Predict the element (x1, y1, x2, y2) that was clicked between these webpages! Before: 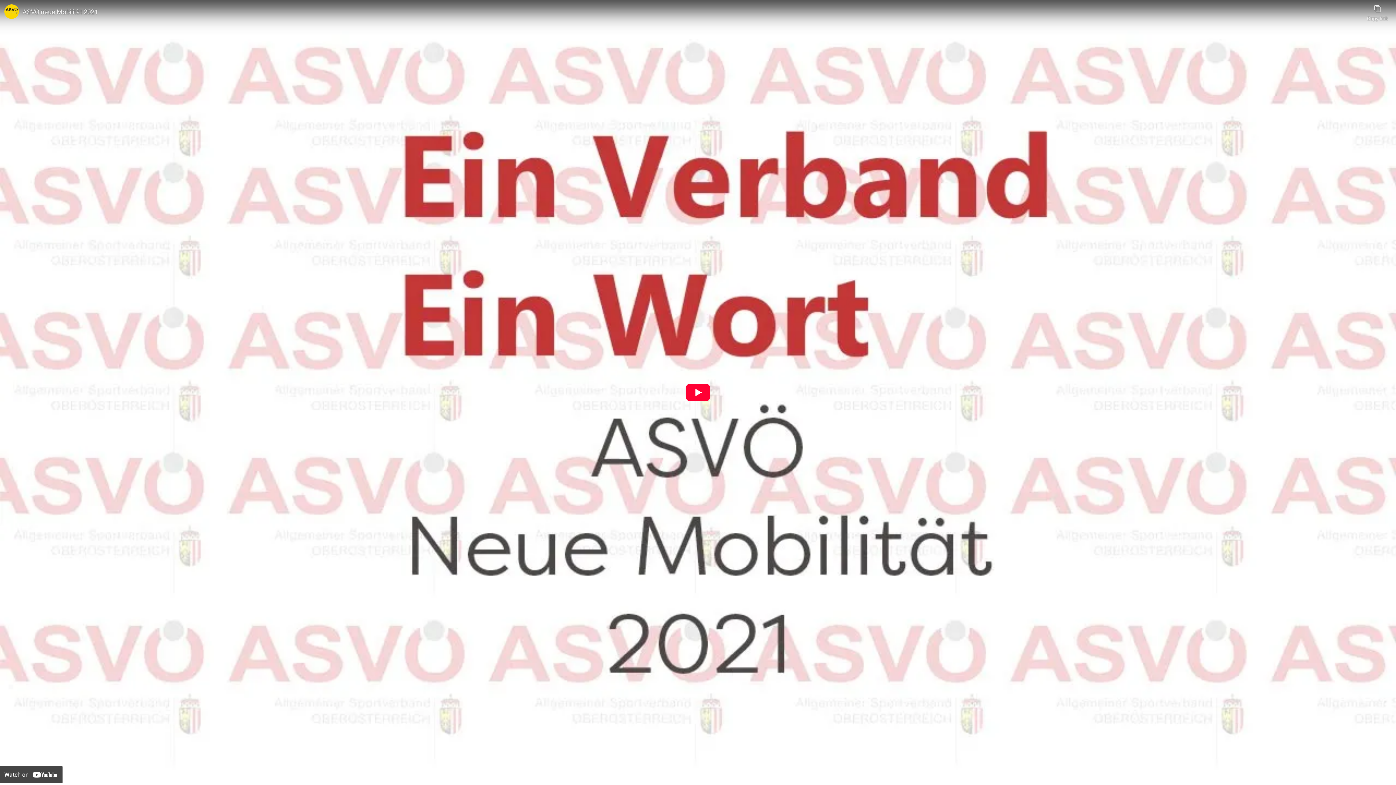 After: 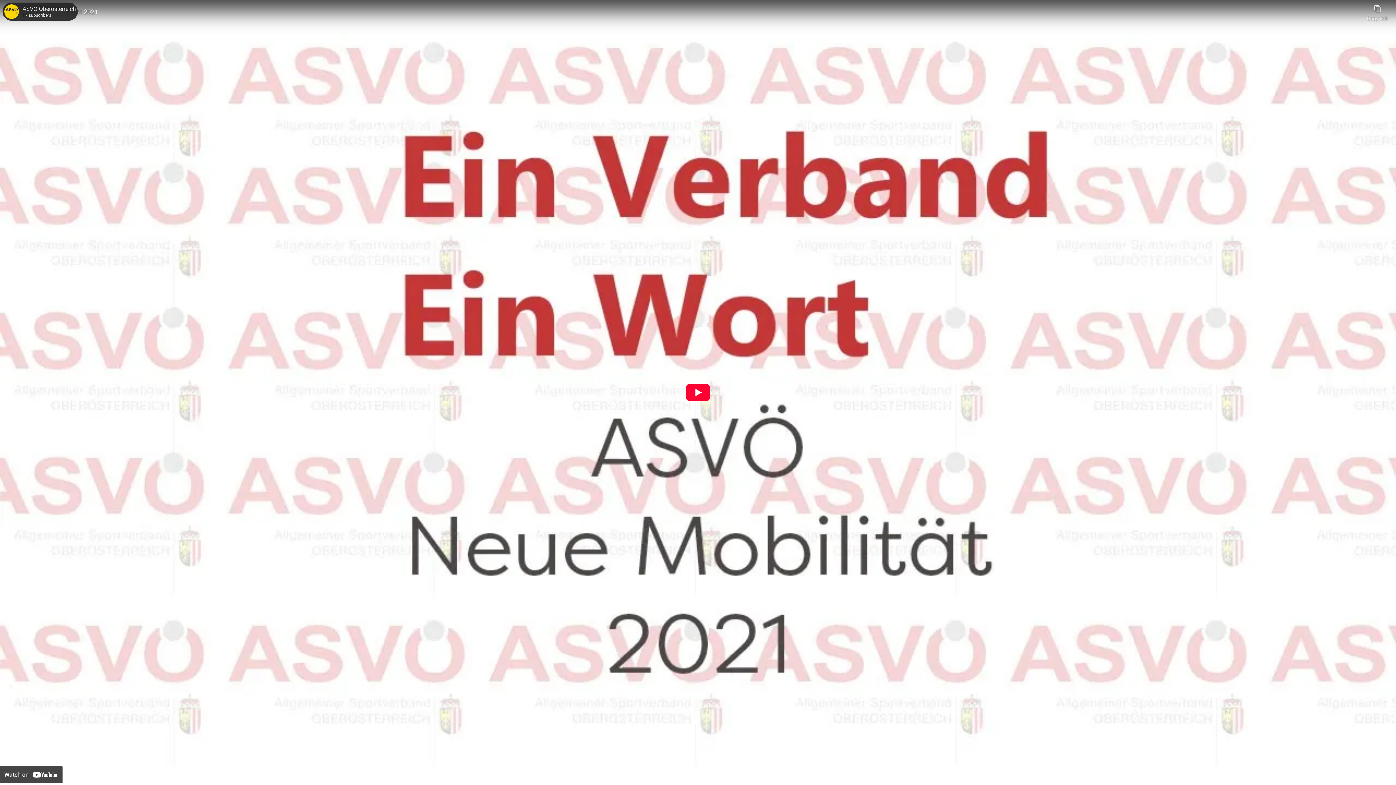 Action: bbox: (4, 4, 18, 18) label: Photo image of ASVÖ Oberösterreich